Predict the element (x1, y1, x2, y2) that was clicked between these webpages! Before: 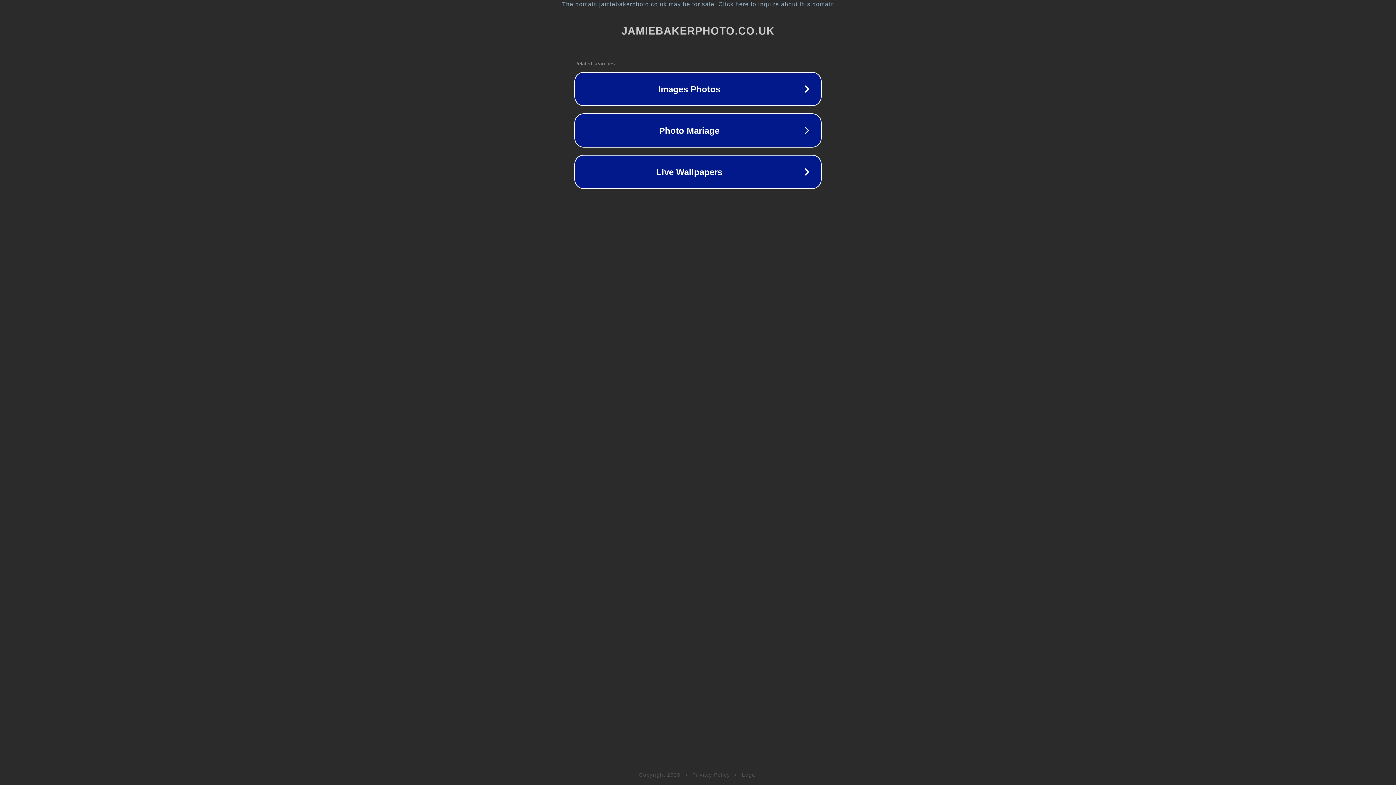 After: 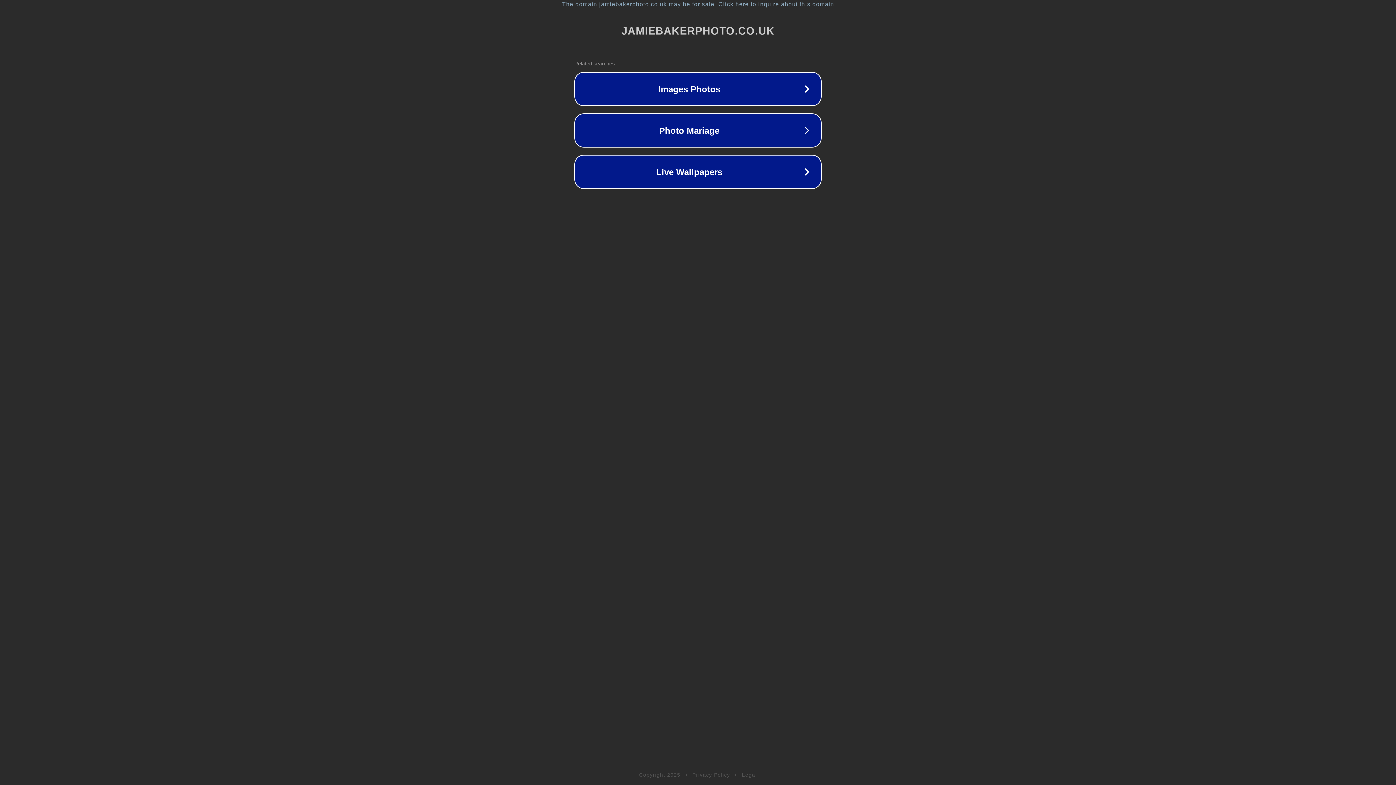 Action: bbox: (692, 772, 730, 778) label: Privacy Policy